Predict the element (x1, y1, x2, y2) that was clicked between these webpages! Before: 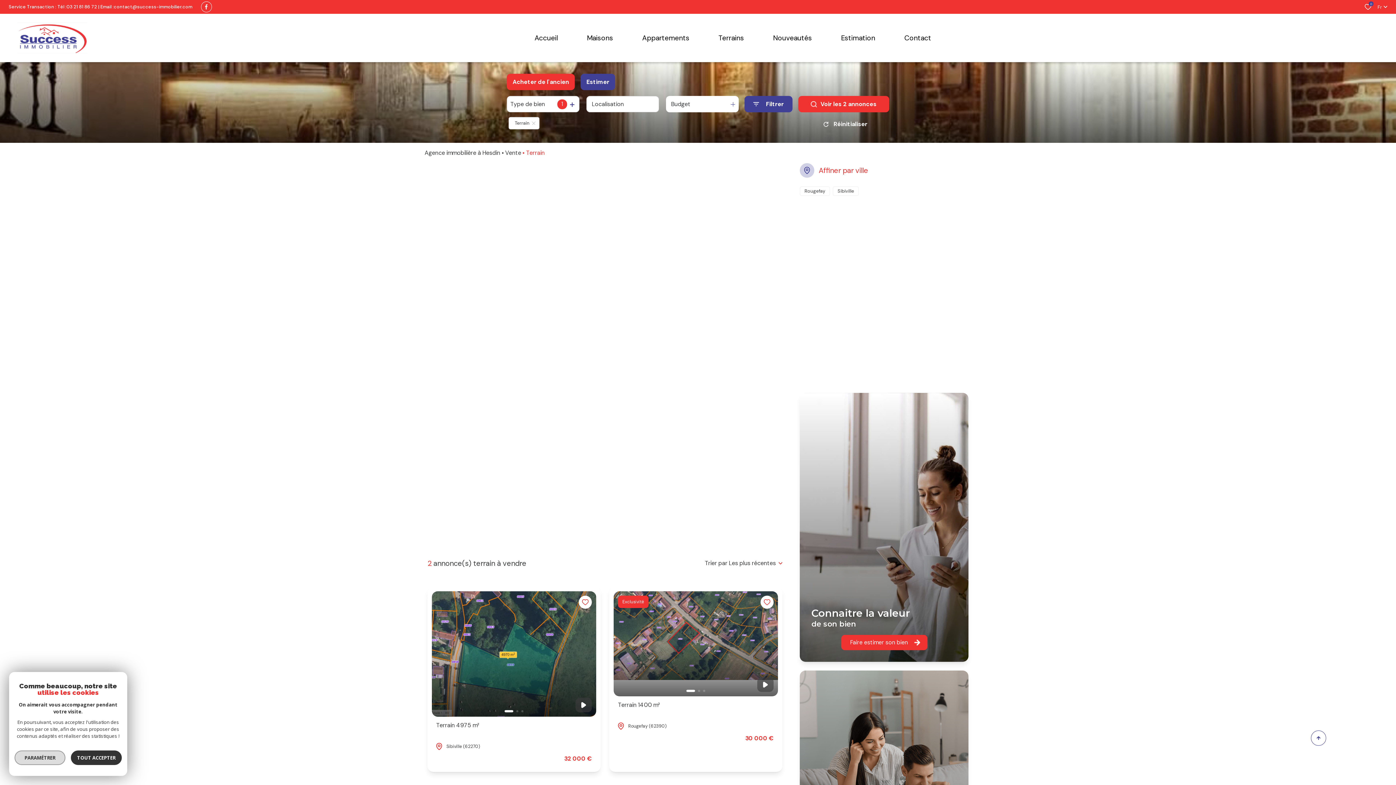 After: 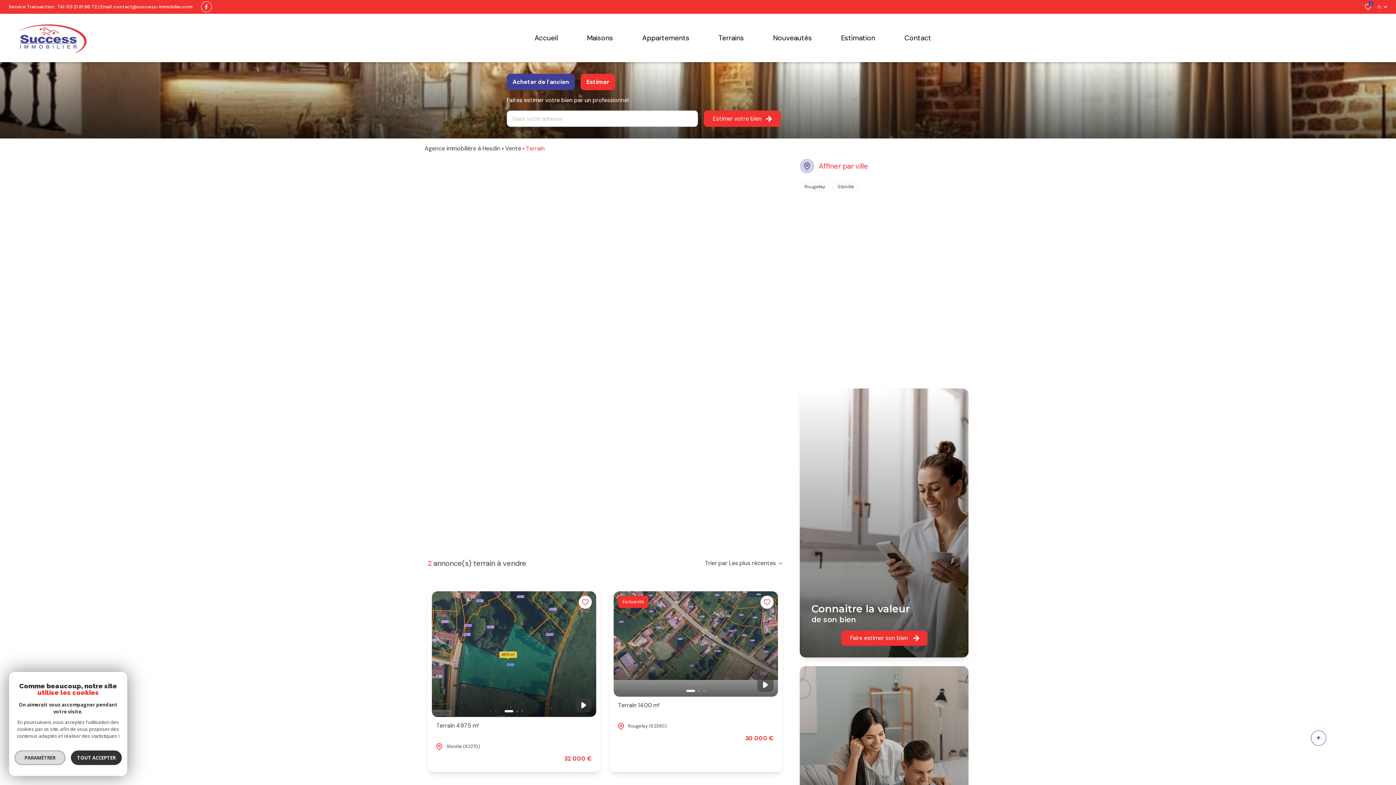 Action: bbox: (580, 73, 615, 90) label: Estimer